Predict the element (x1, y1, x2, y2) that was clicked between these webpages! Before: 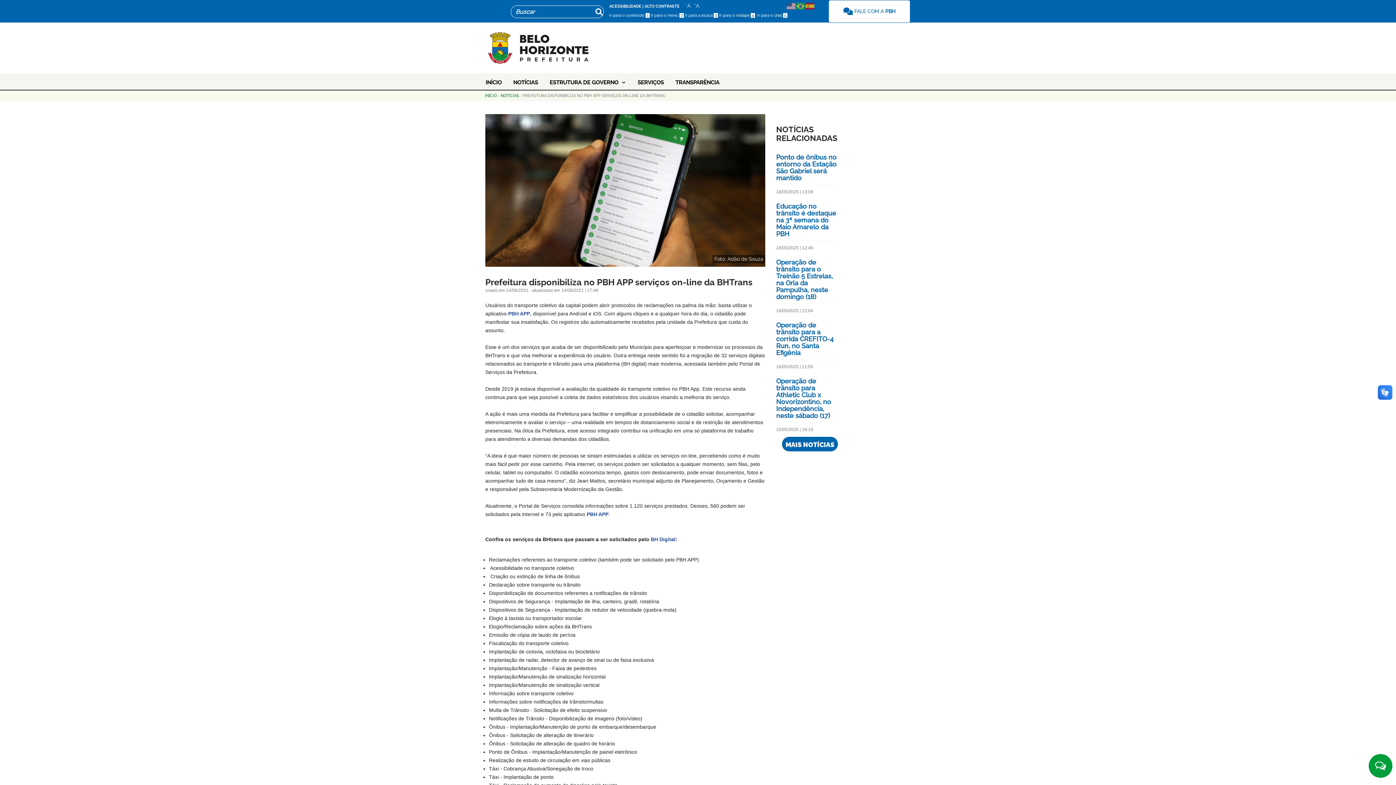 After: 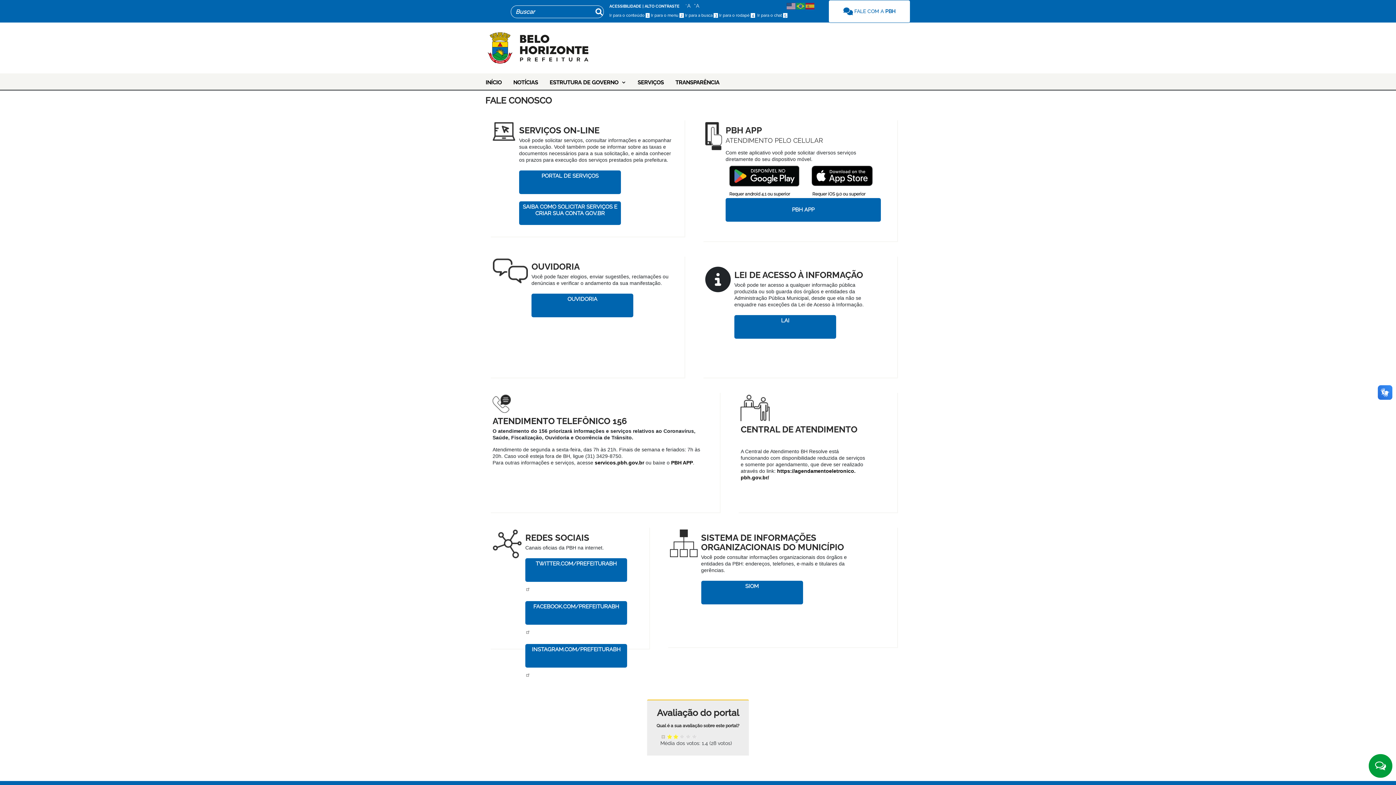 Action: label:  FALE COM A PBH bbox: (828, 0, 910, 22)